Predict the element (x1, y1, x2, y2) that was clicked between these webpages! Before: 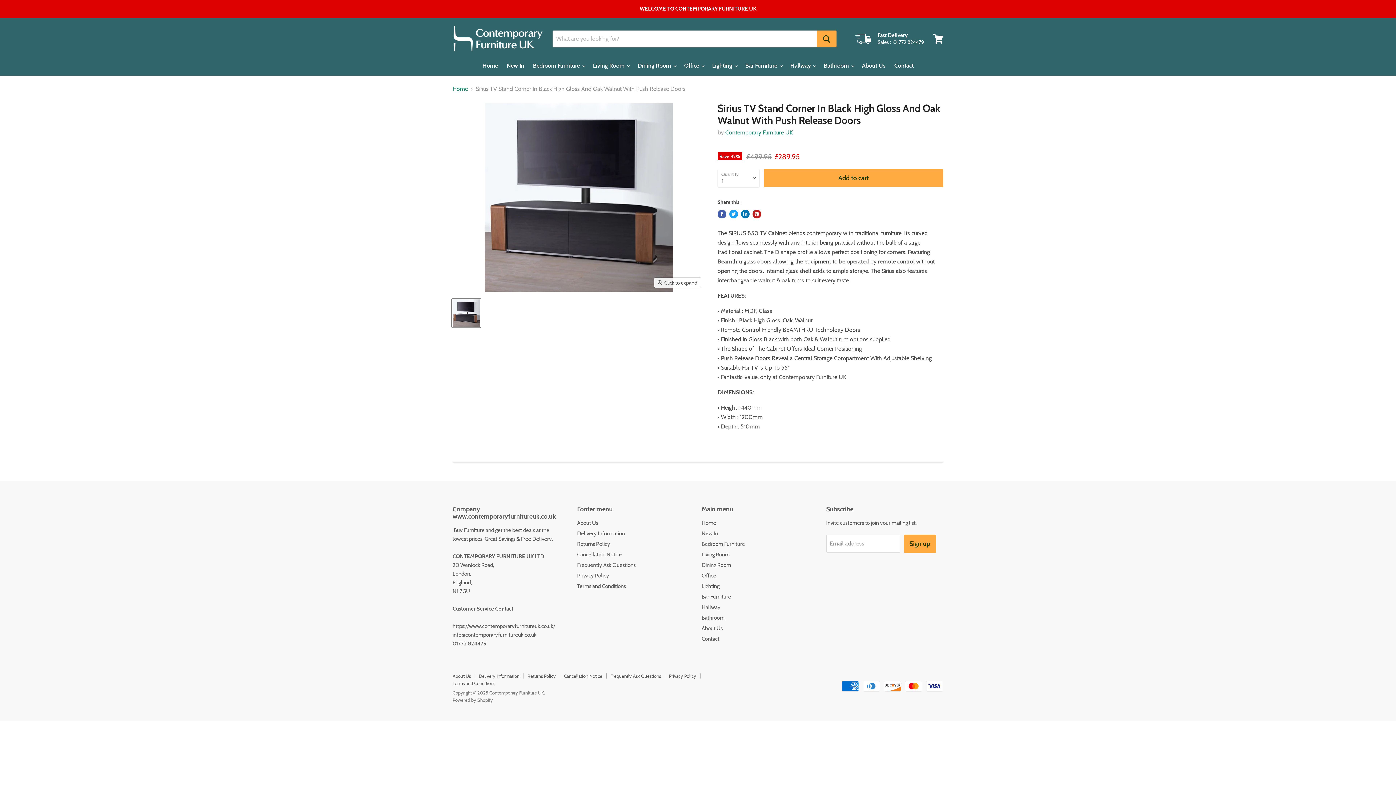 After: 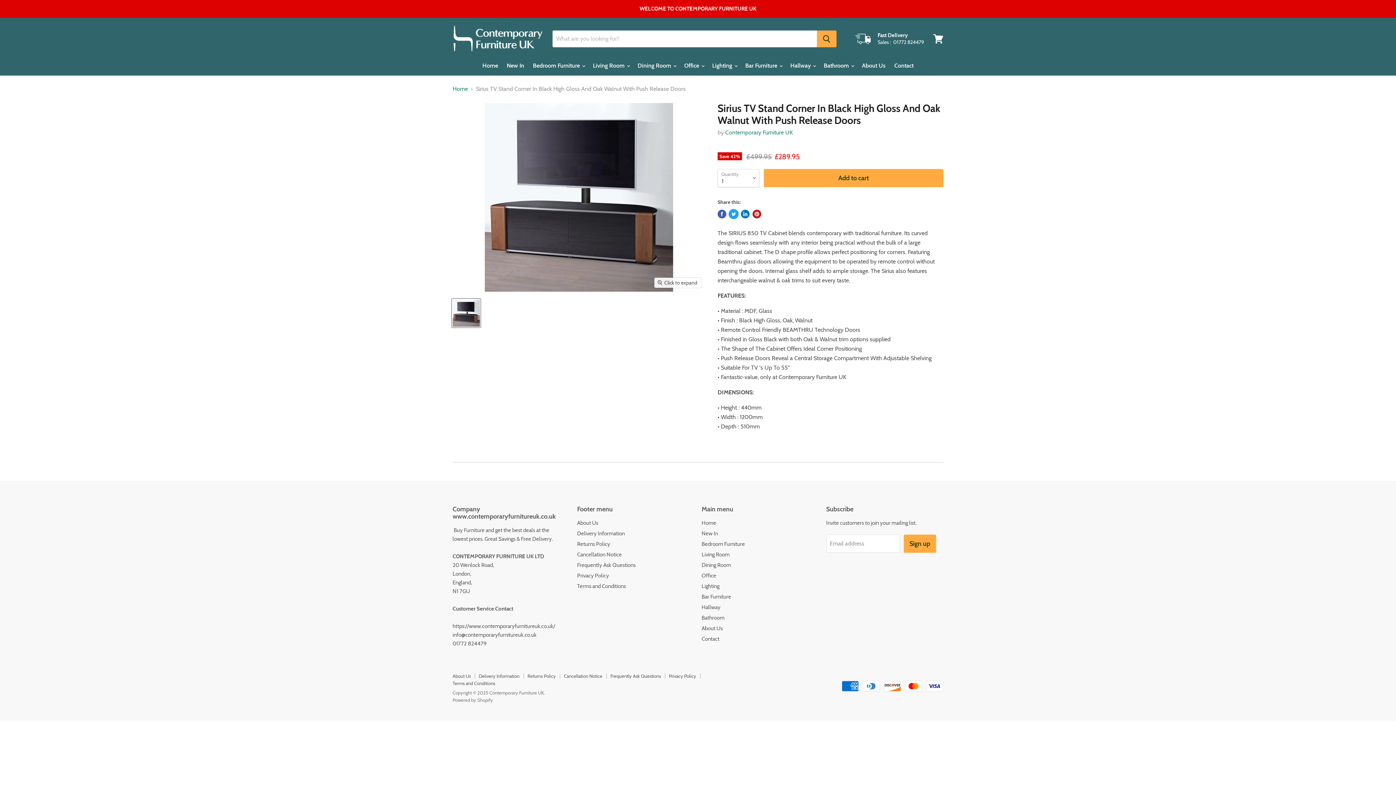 Action: bbox: (729, 209, 738, 218) label: Tweet on Twitter